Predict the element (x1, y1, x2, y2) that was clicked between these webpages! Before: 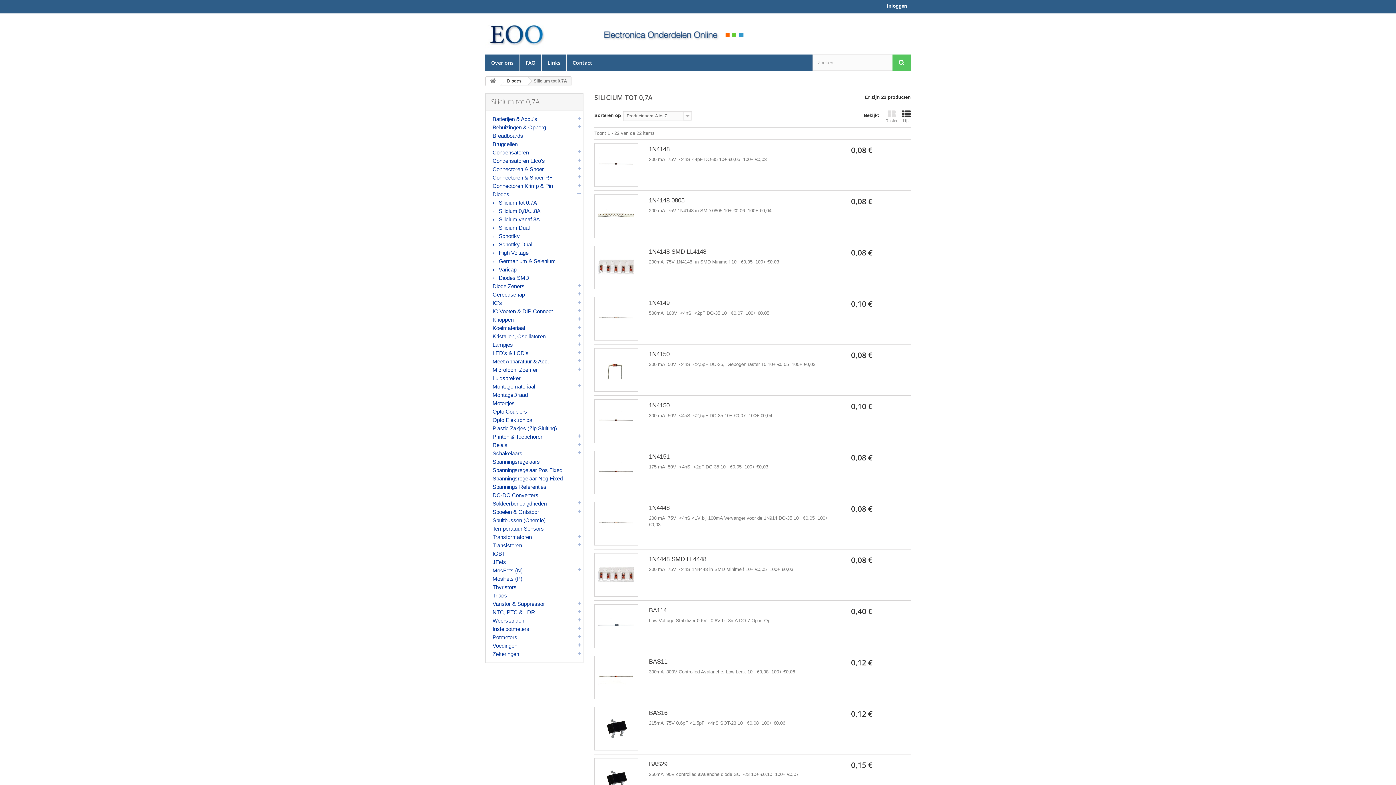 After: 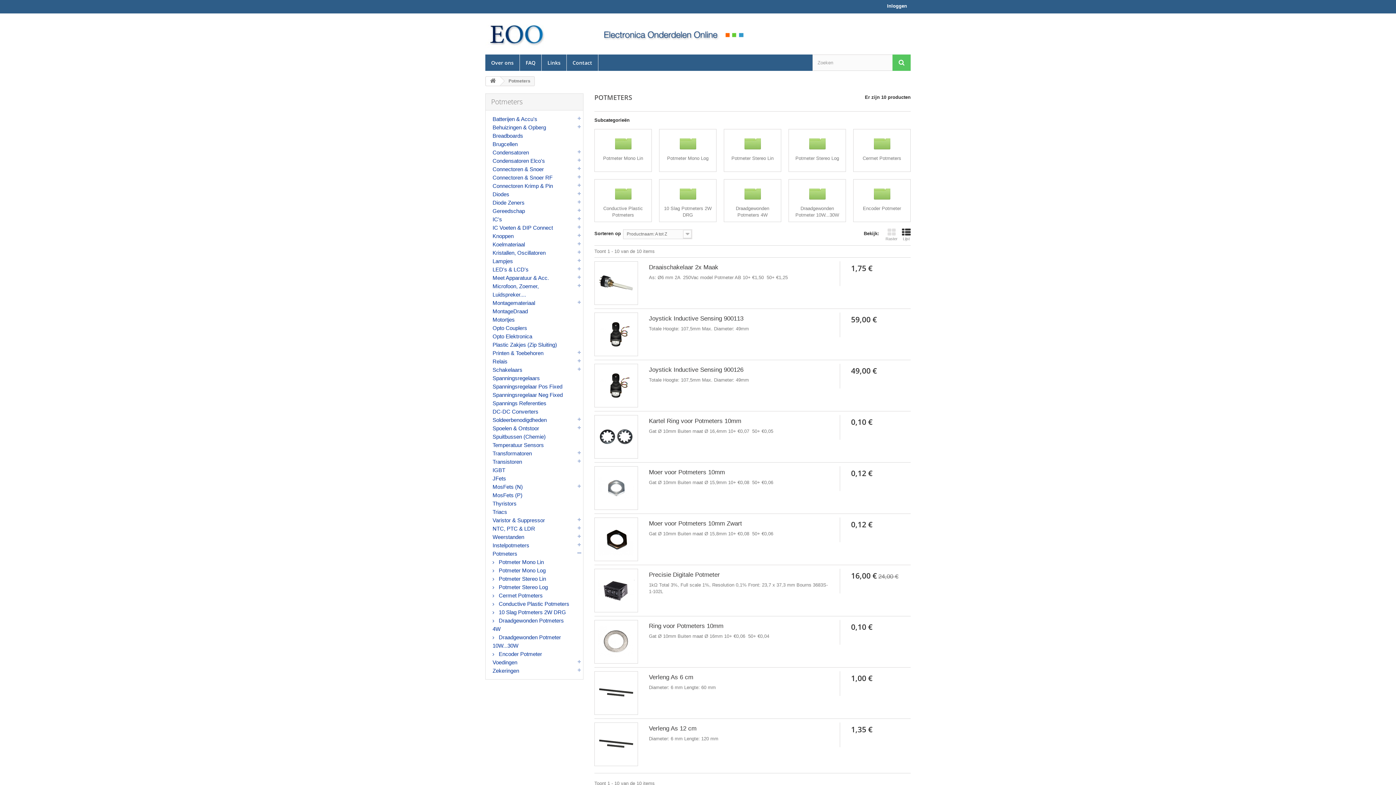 Action: label: Potmeters bbox: (485, 633, 583, 641)